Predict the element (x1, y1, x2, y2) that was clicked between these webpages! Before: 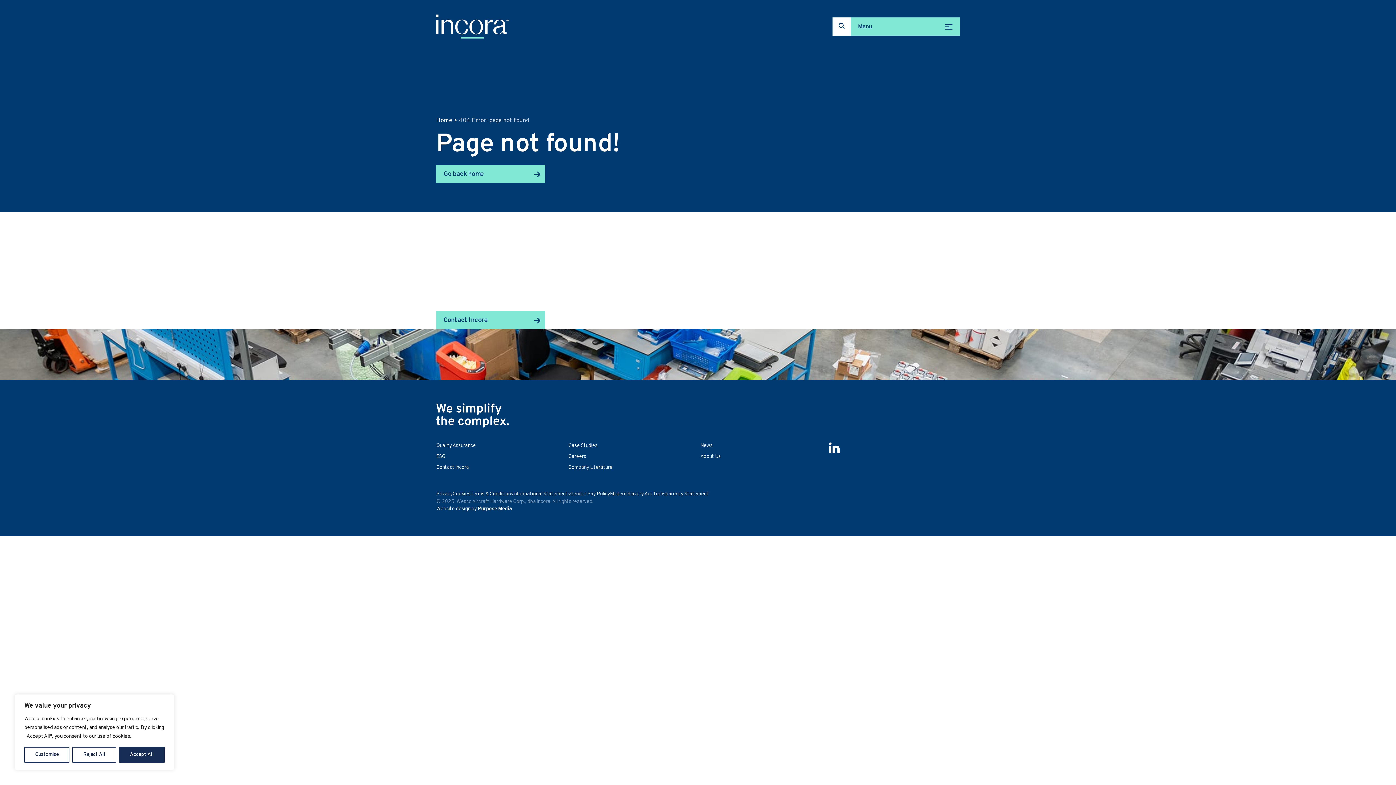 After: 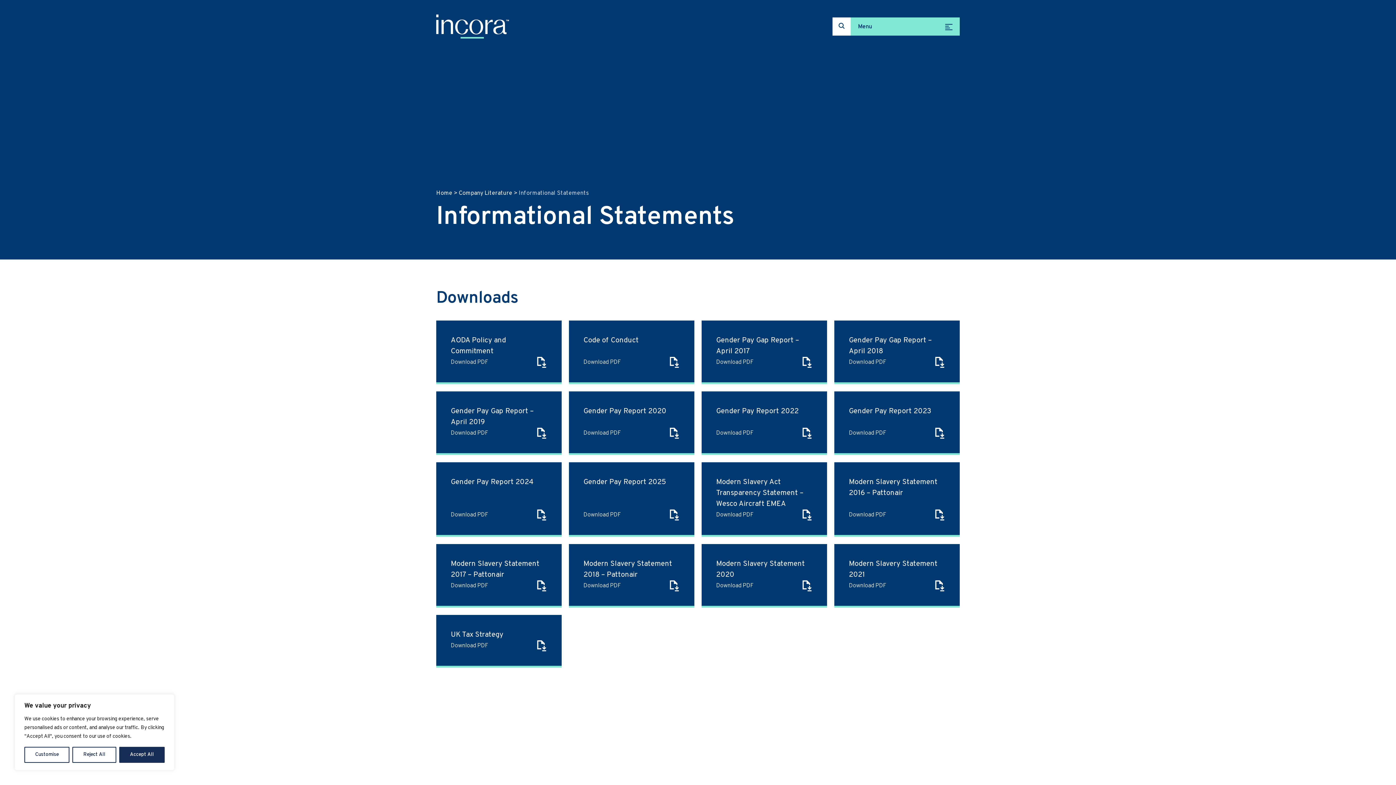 Action: label: Informational Statements bbox: (513, 491, 570, 497)